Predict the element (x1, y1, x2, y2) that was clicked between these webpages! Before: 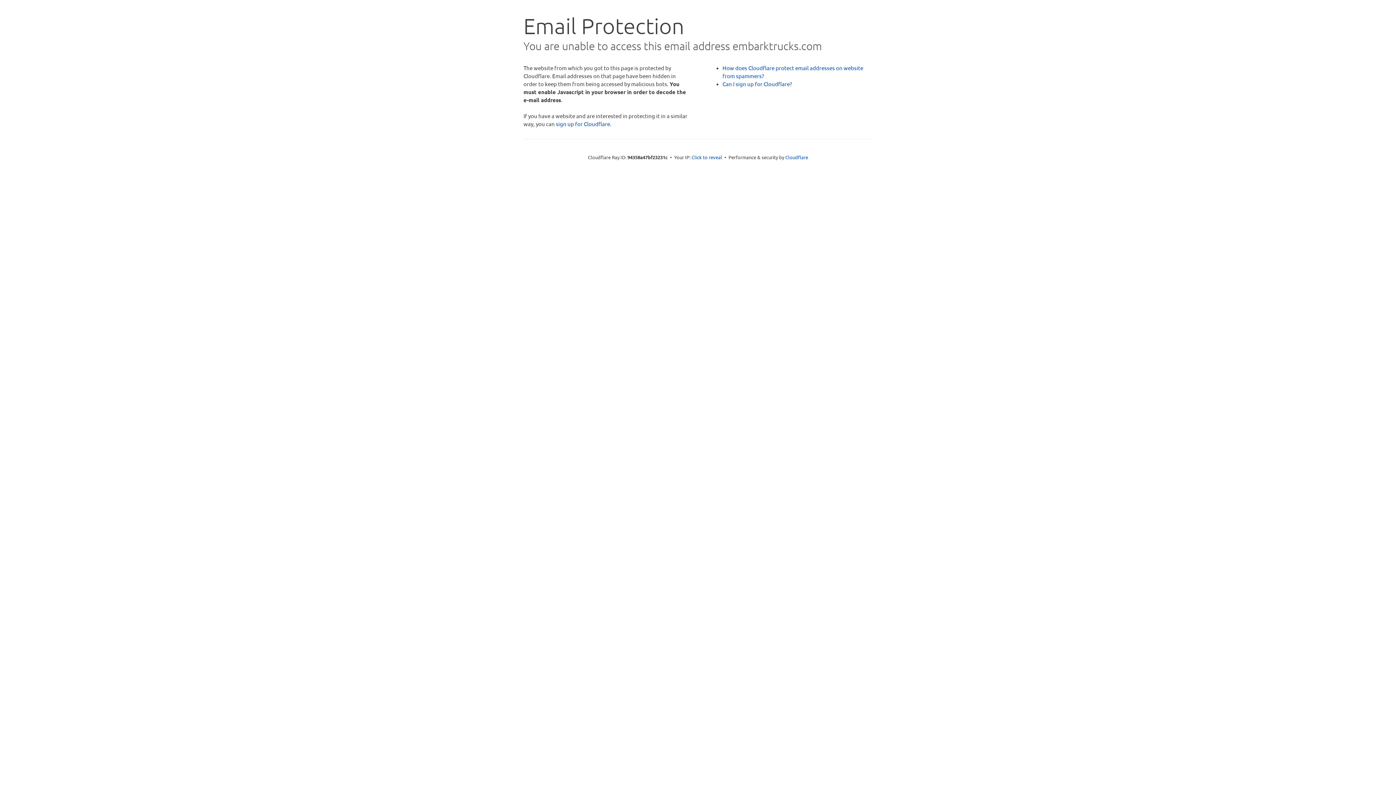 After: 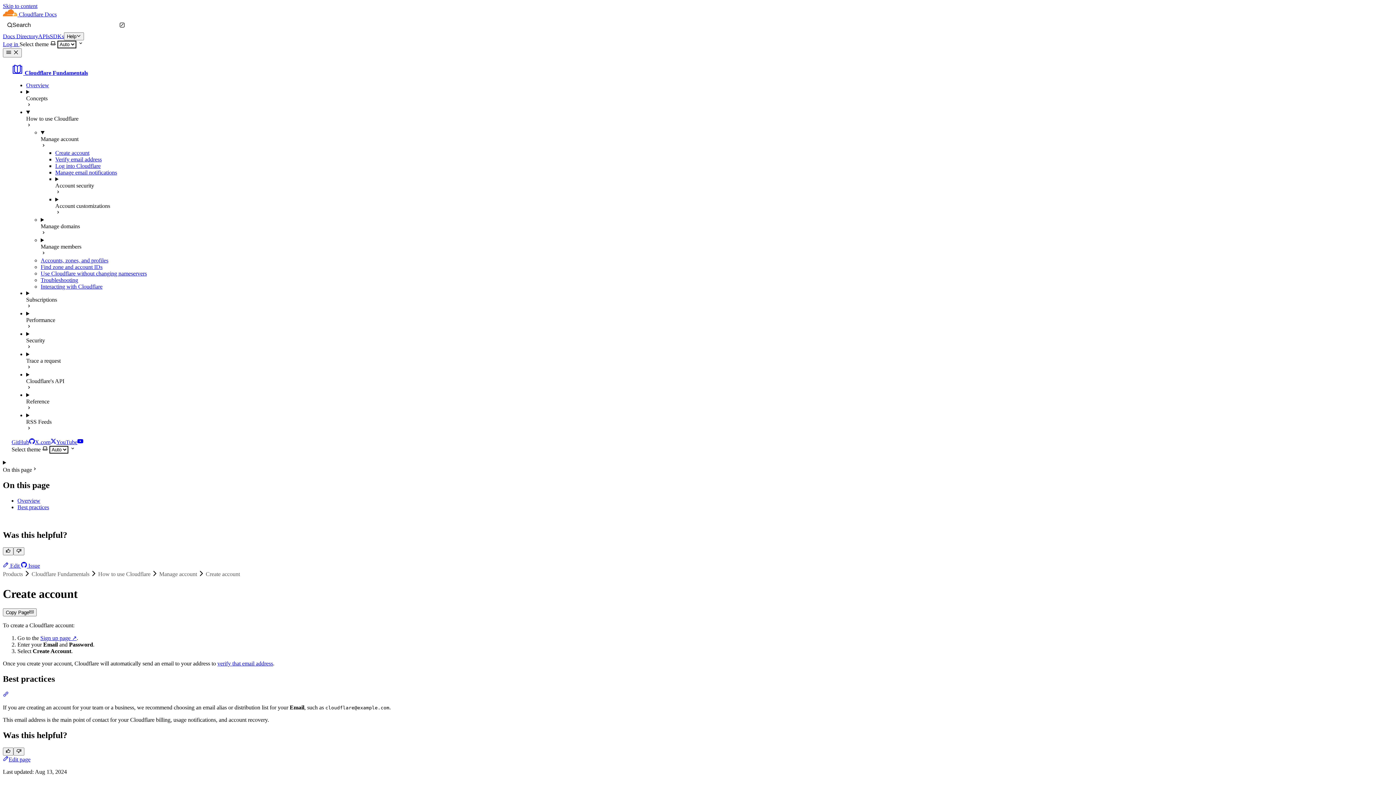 Action: bbox: (722, 80, 792, 87) label: Can I sign up for Cloudflare?